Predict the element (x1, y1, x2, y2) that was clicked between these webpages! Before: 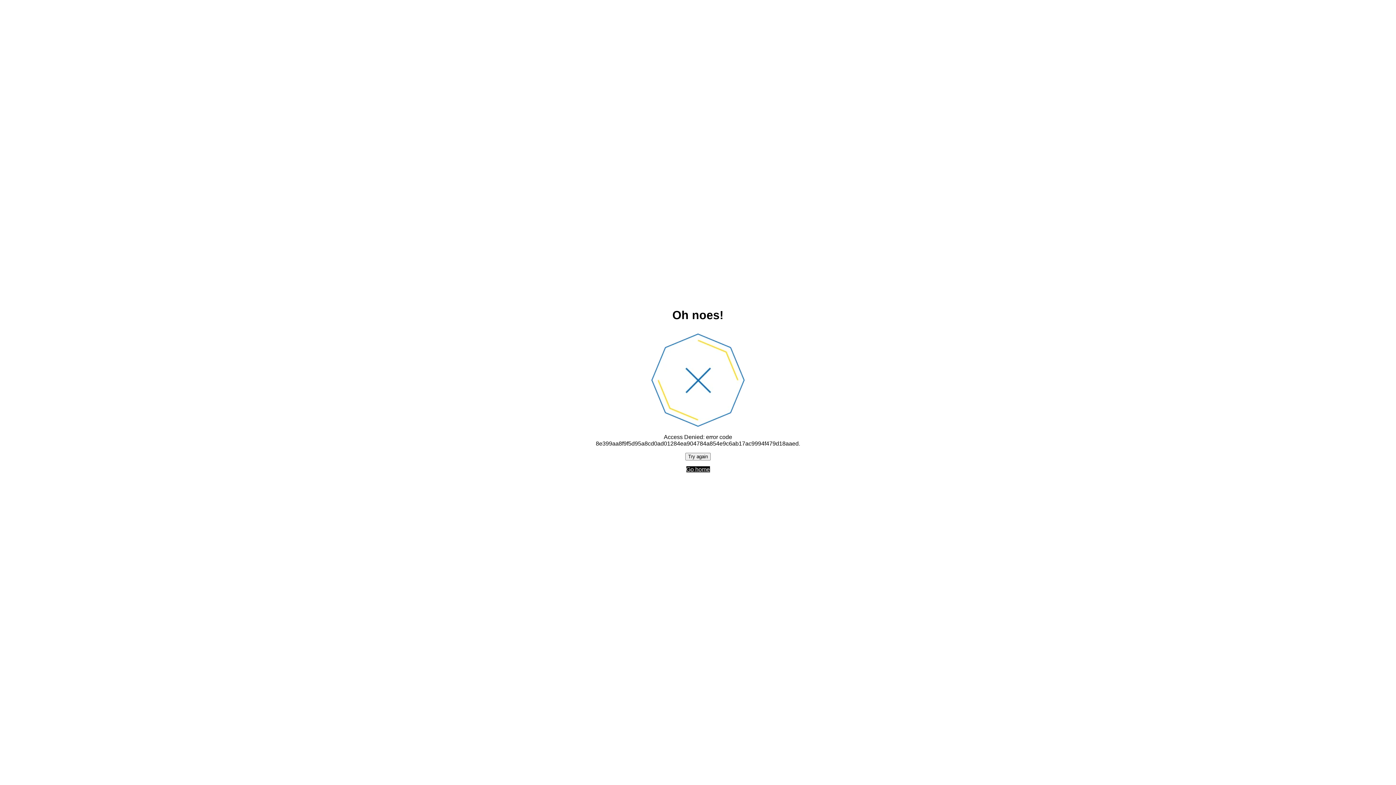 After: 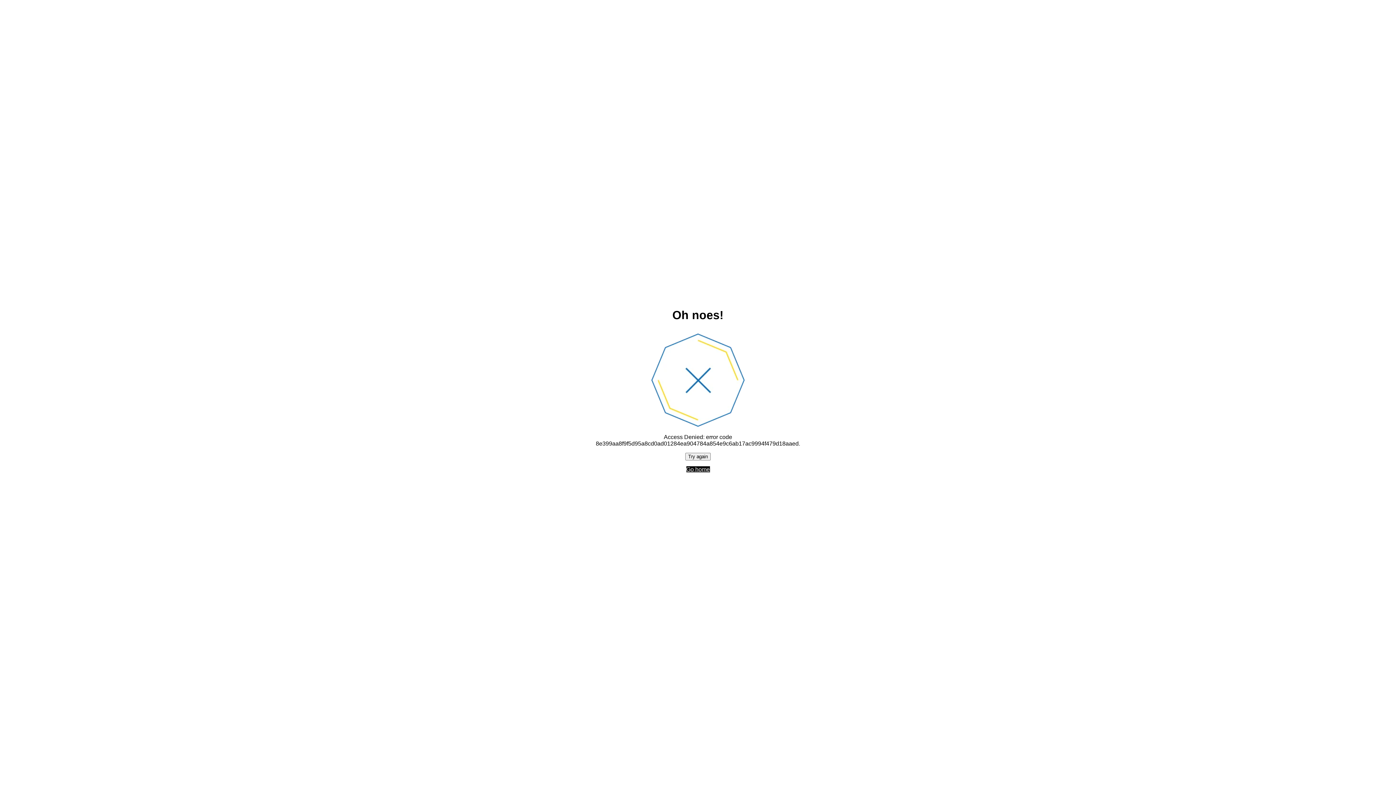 Action: bbox: (685, 452, 710, 460) label: Try again